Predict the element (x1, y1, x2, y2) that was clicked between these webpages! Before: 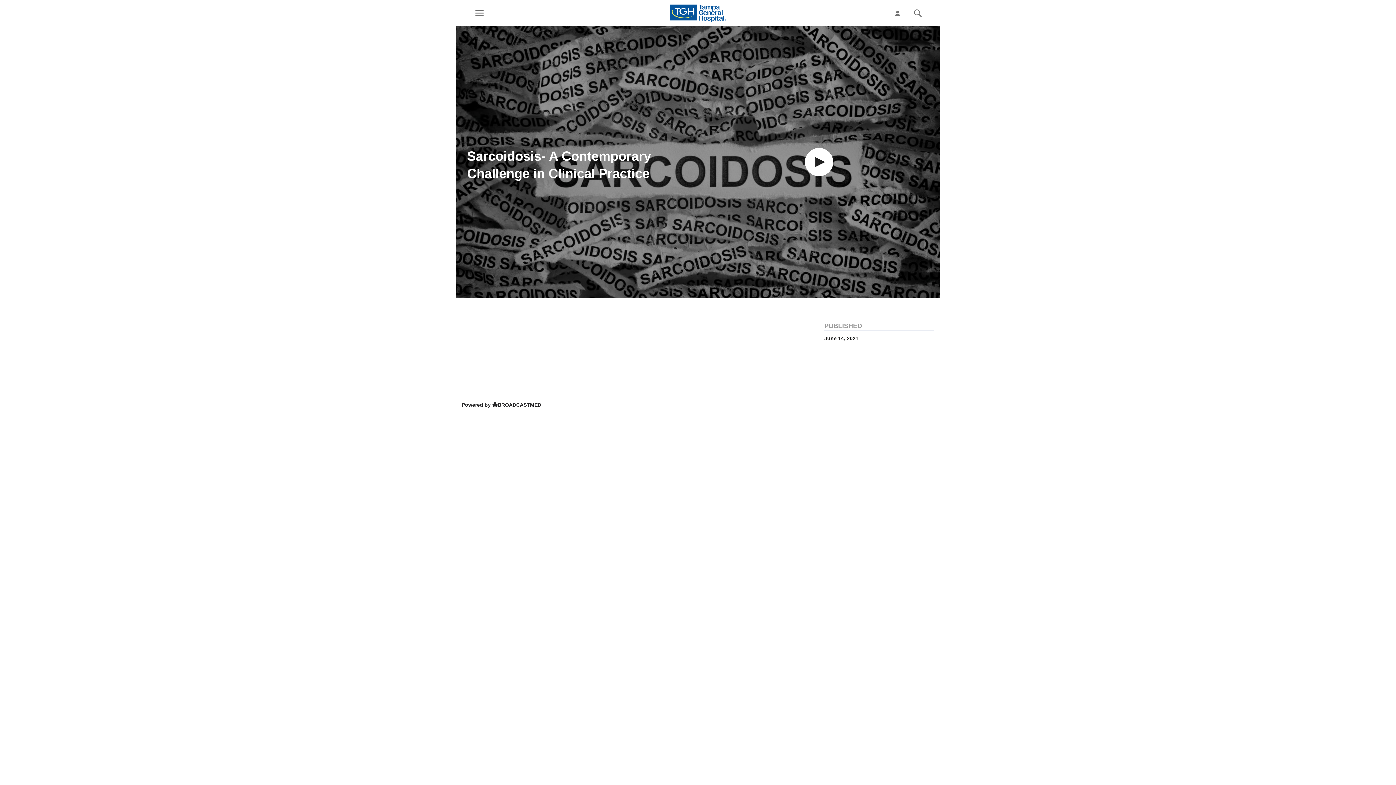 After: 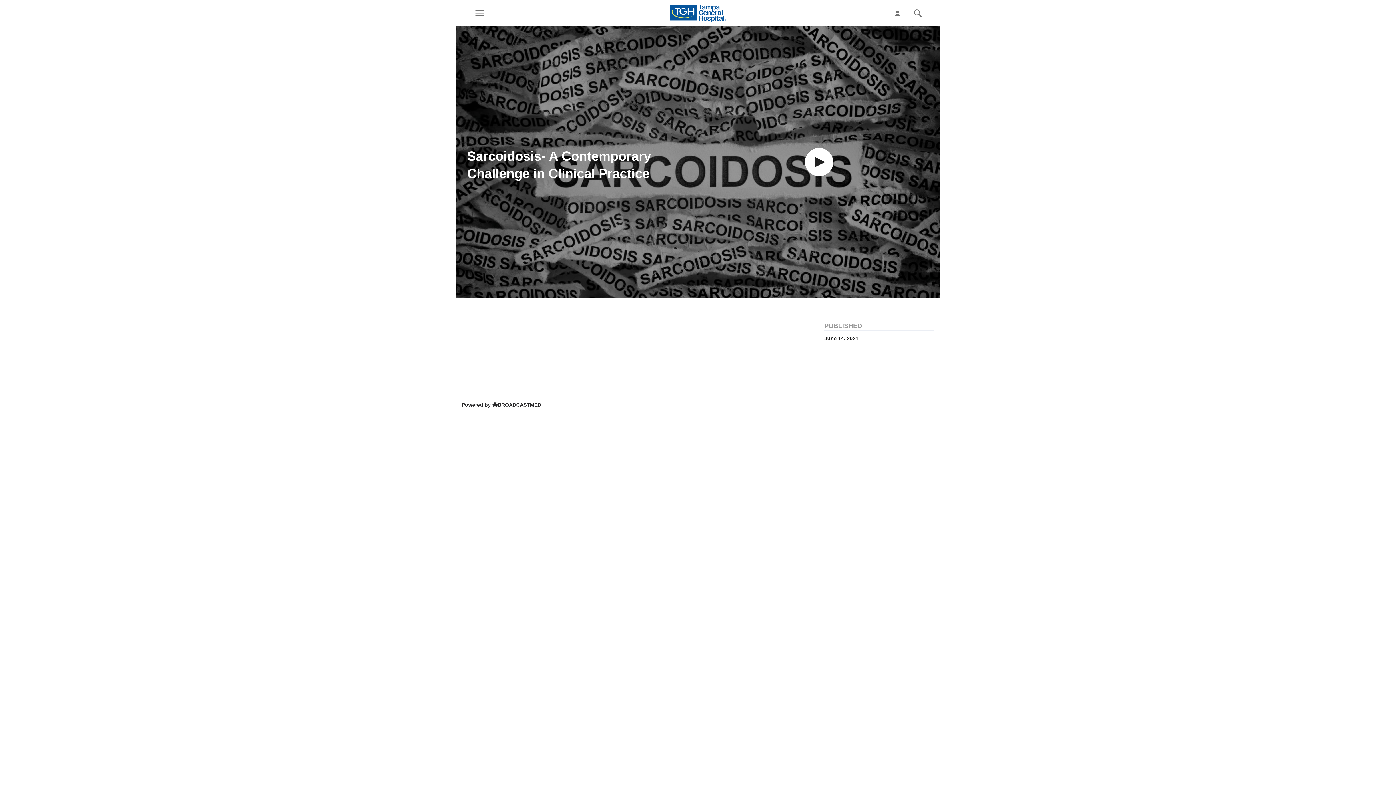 Action: label: Powered by BROADCASTMED bbox: (461, 401, 541, 409)